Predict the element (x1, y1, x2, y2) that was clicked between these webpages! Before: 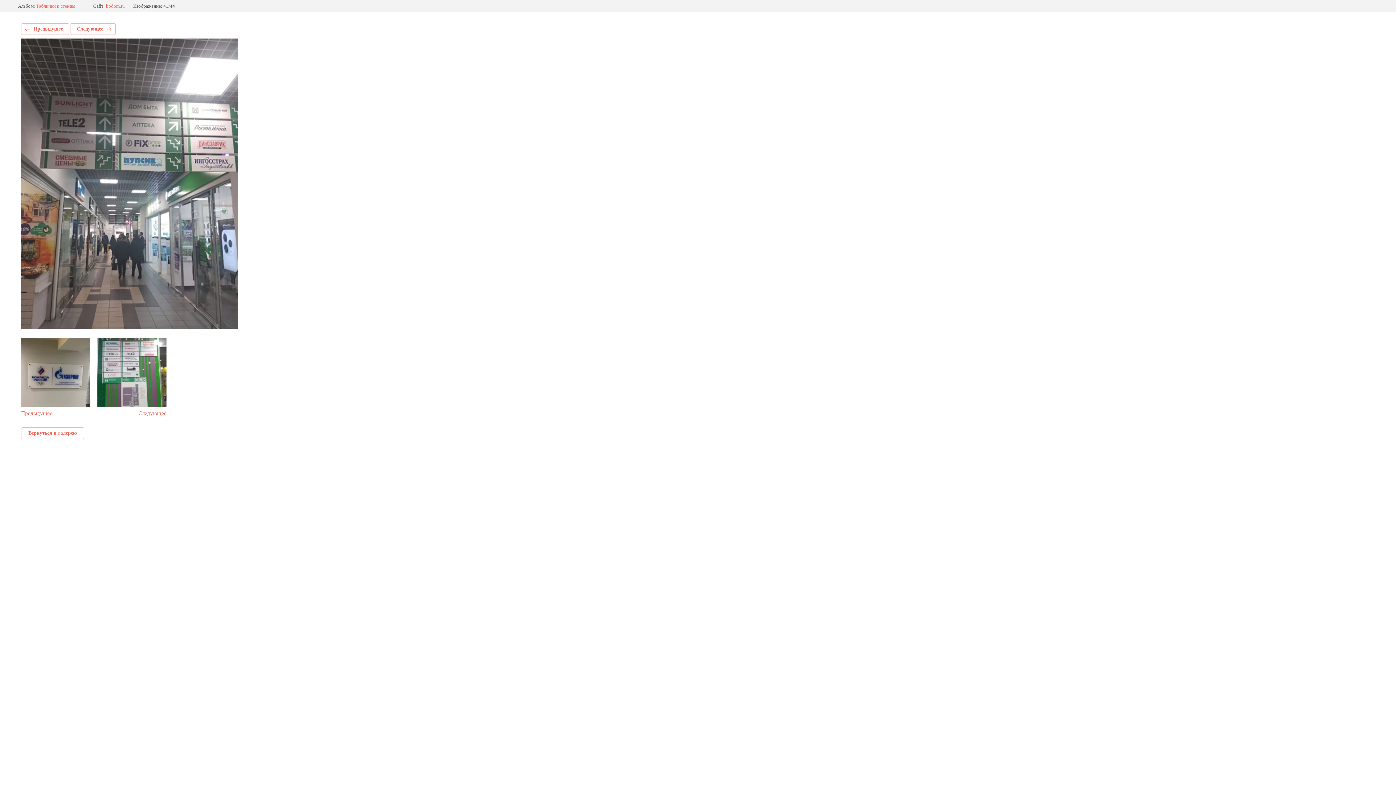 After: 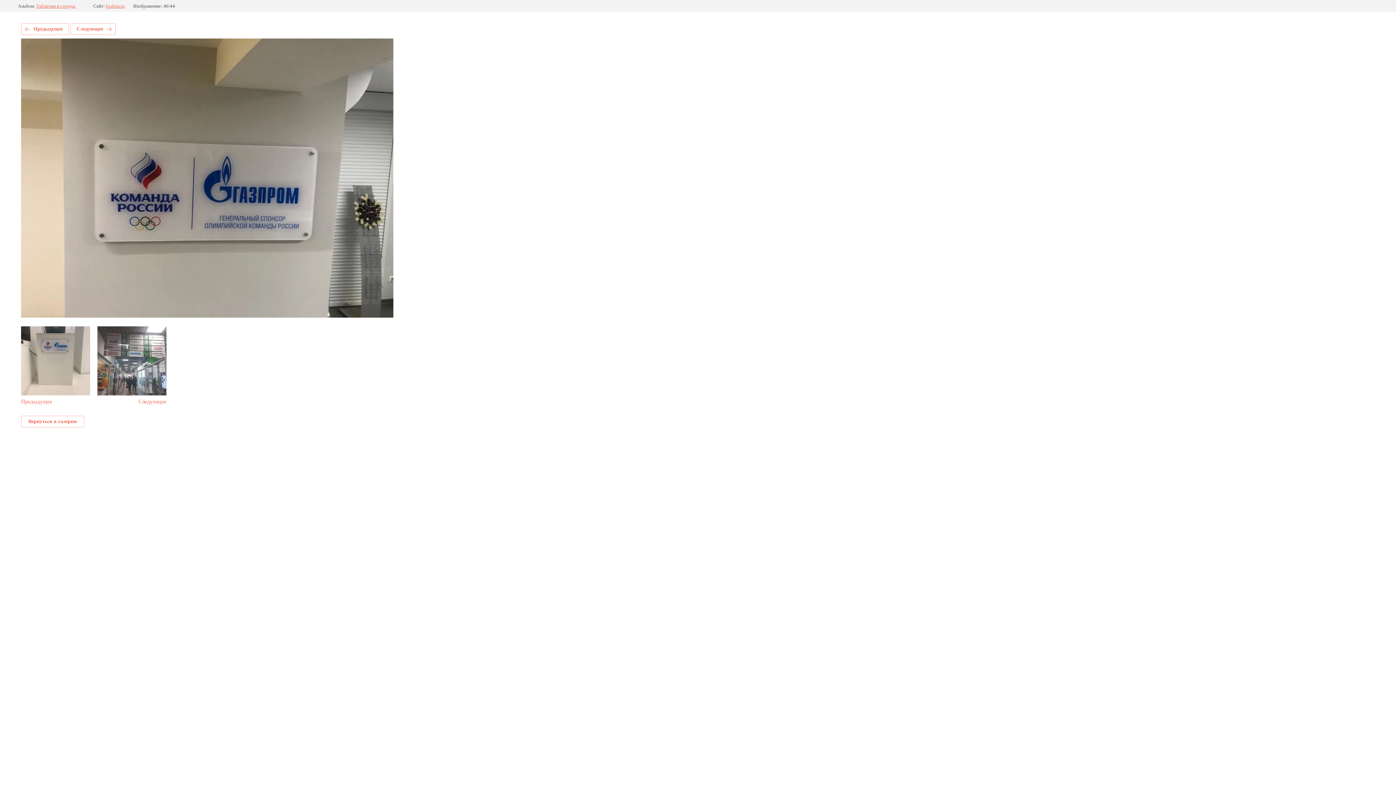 Action: label: Предыдущее bbox: (21, 338, 90, 416)